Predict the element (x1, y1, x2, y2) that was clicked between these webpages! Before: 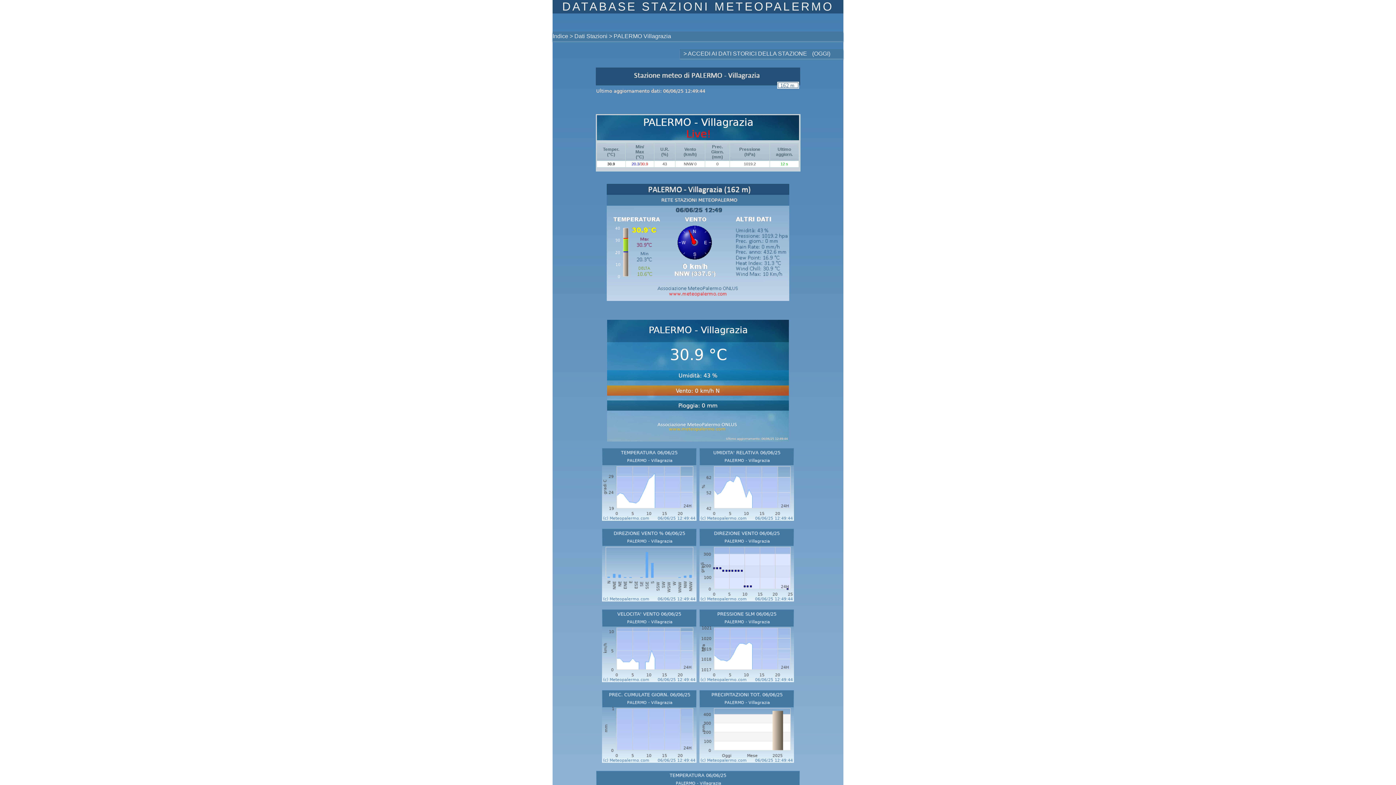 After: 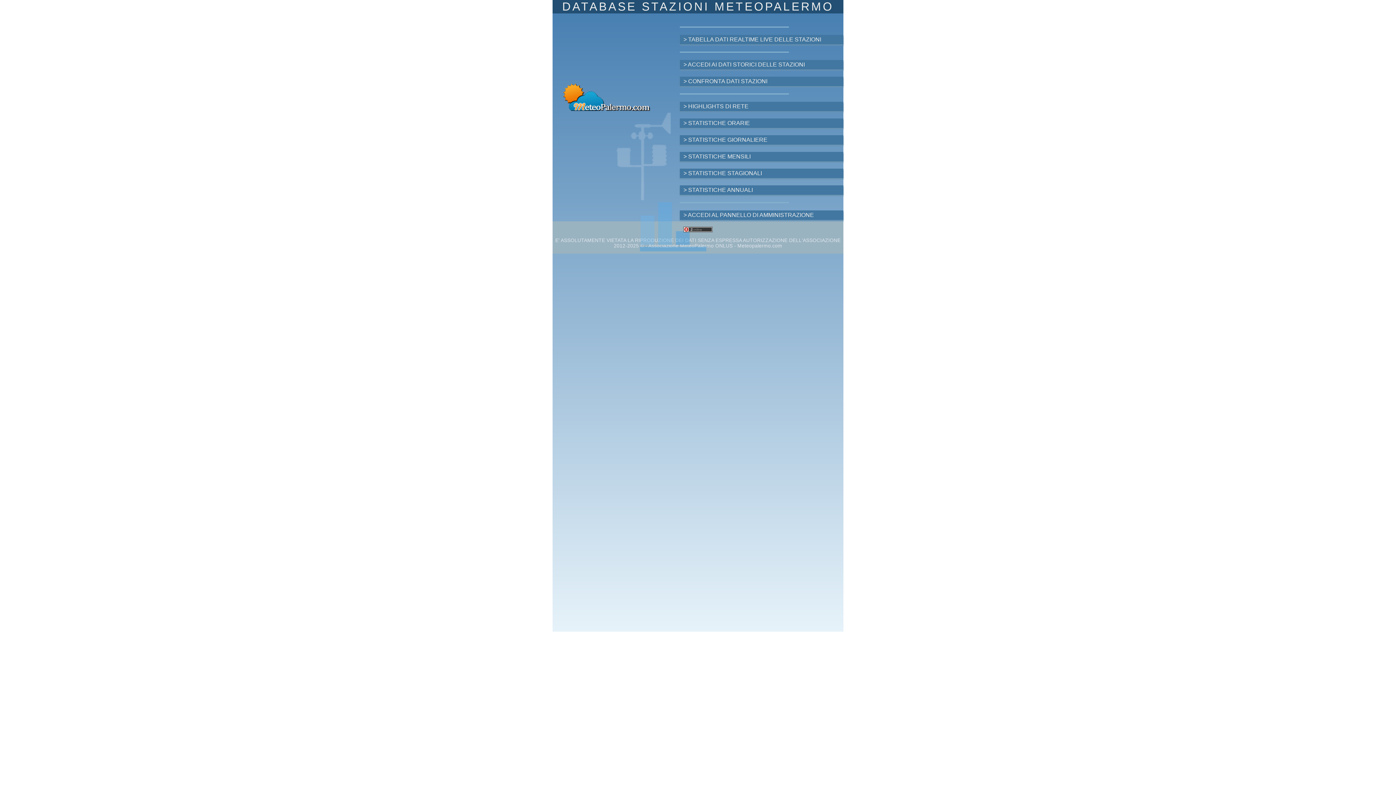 Action: label: Indice bbox: (552, 33, 568, 39)